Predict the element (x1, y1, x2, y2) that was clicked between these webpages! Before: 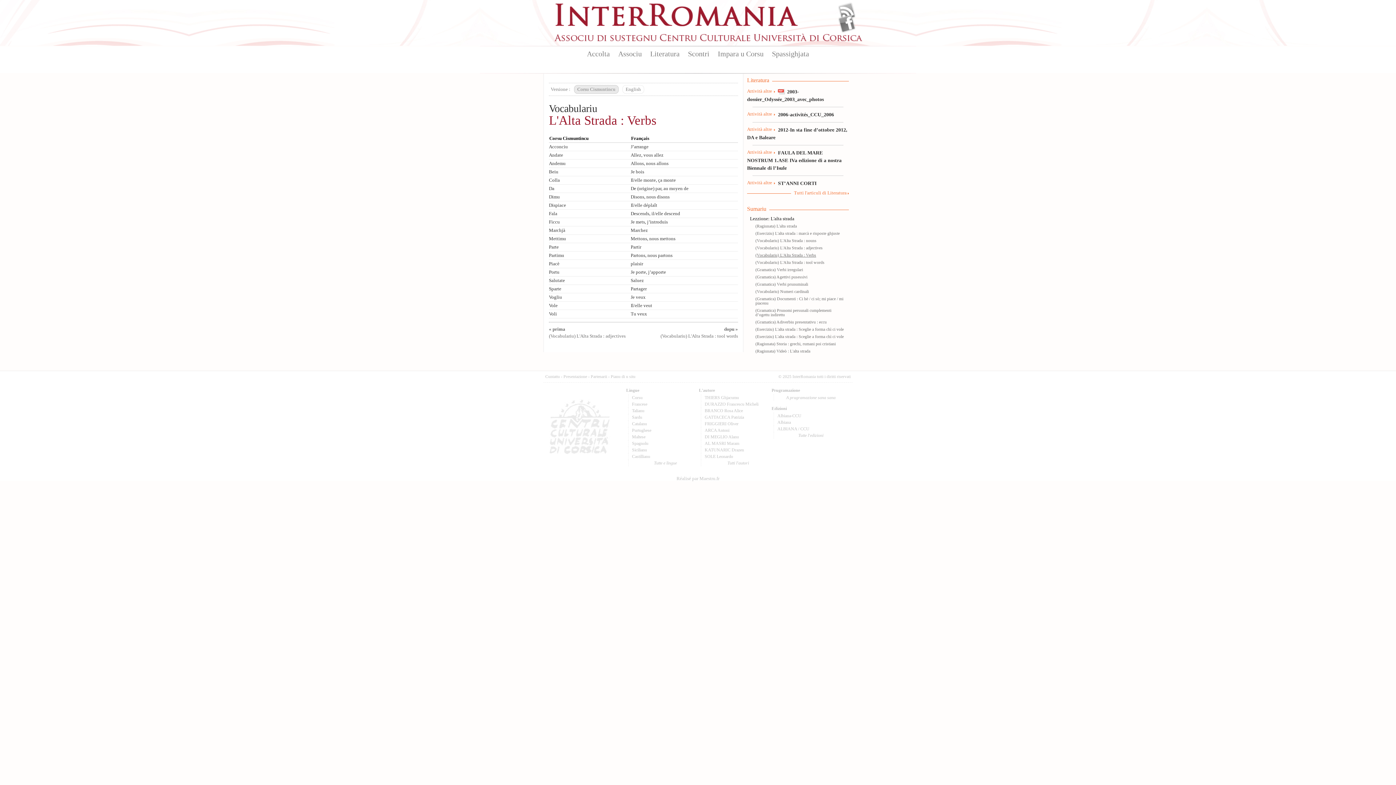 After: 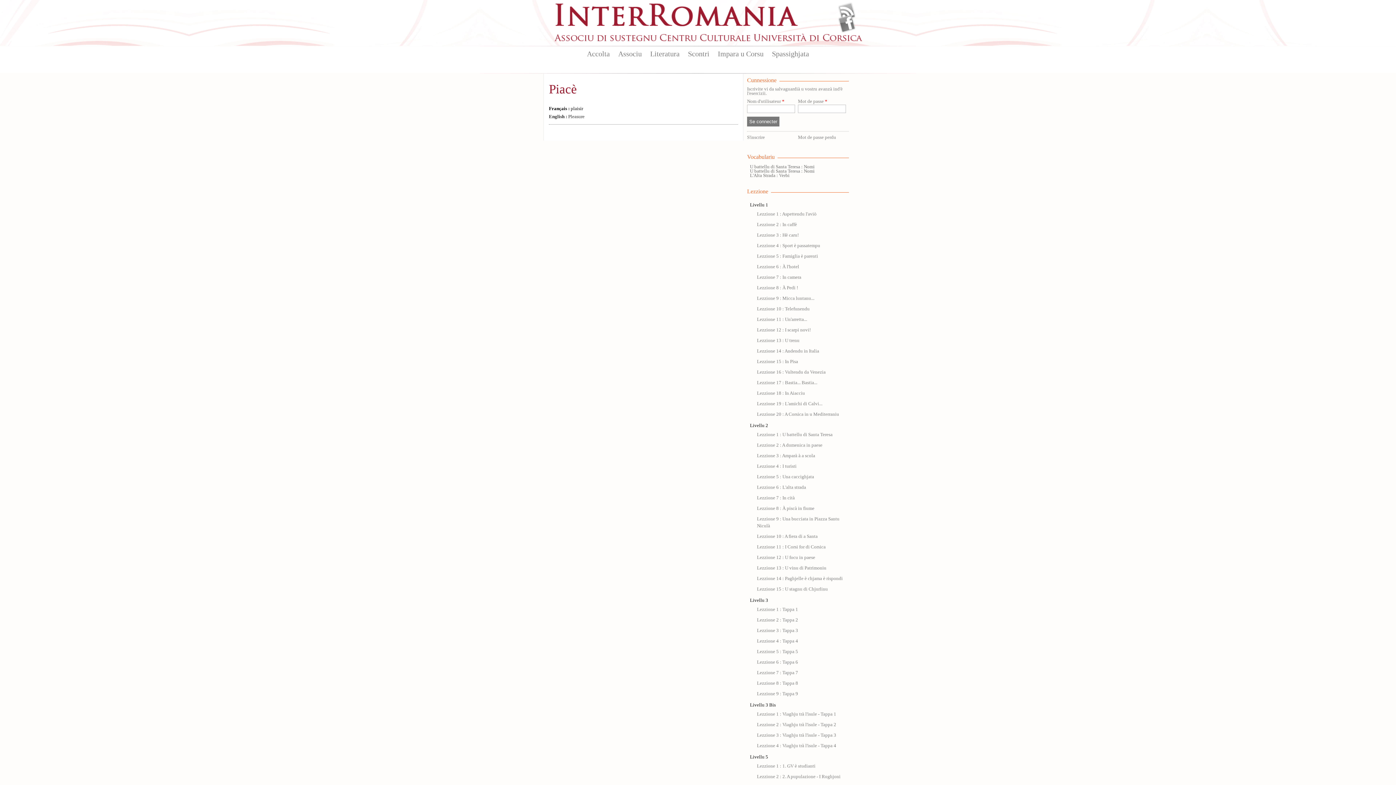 Action: label: Piacè bbox: (549, 261, 559, 266)